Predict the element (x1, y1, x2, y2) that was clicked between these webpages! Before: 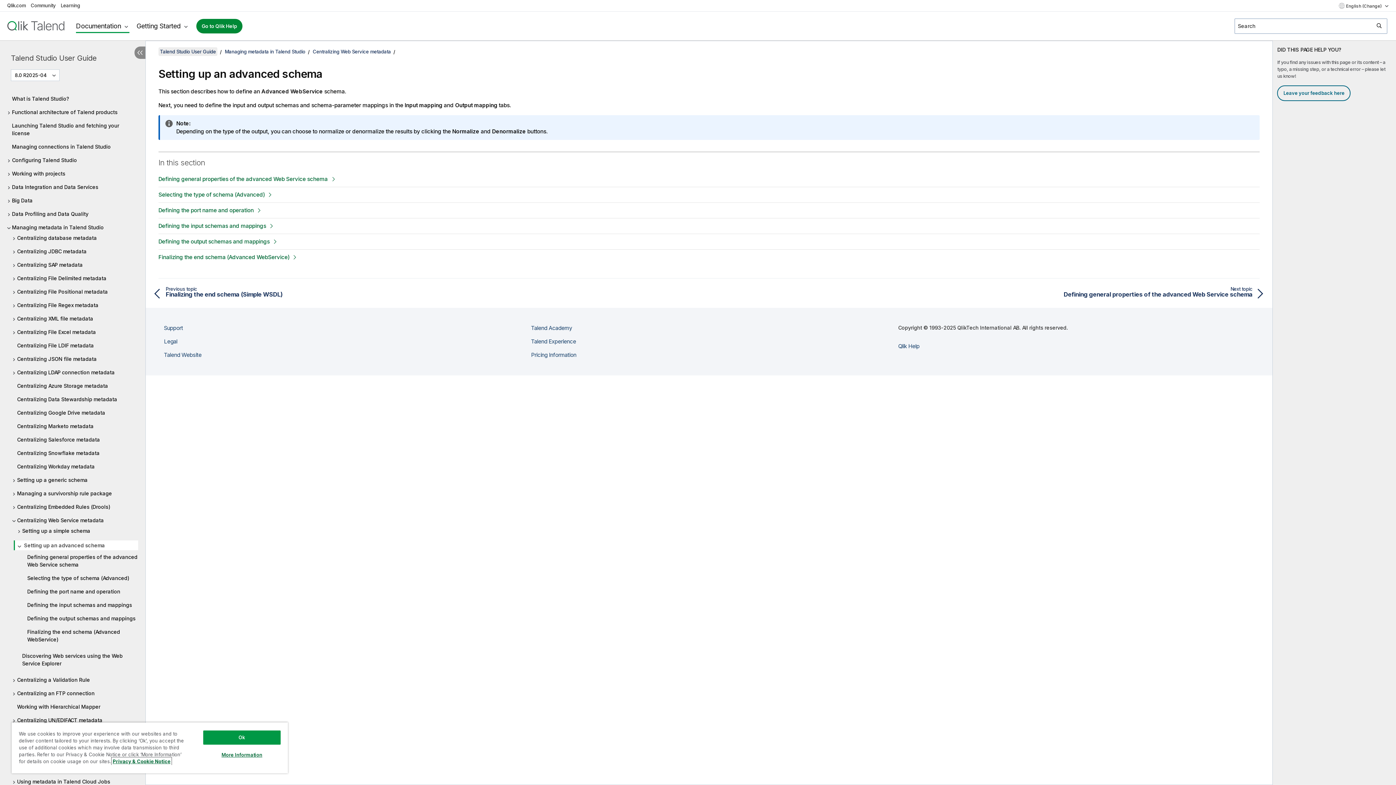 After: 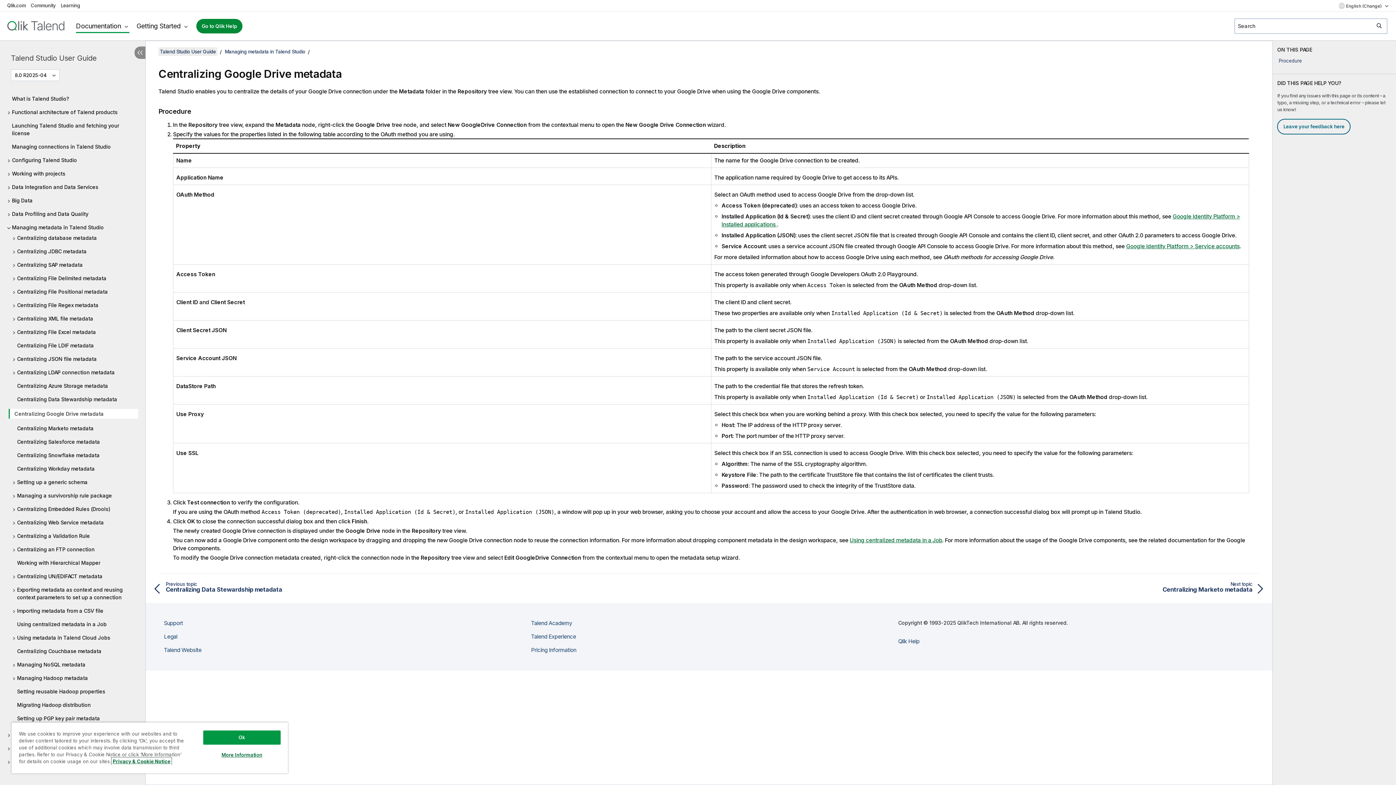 Action: bbox: (12, 409, 138, 416) label: Centralizing Google Drive metadata